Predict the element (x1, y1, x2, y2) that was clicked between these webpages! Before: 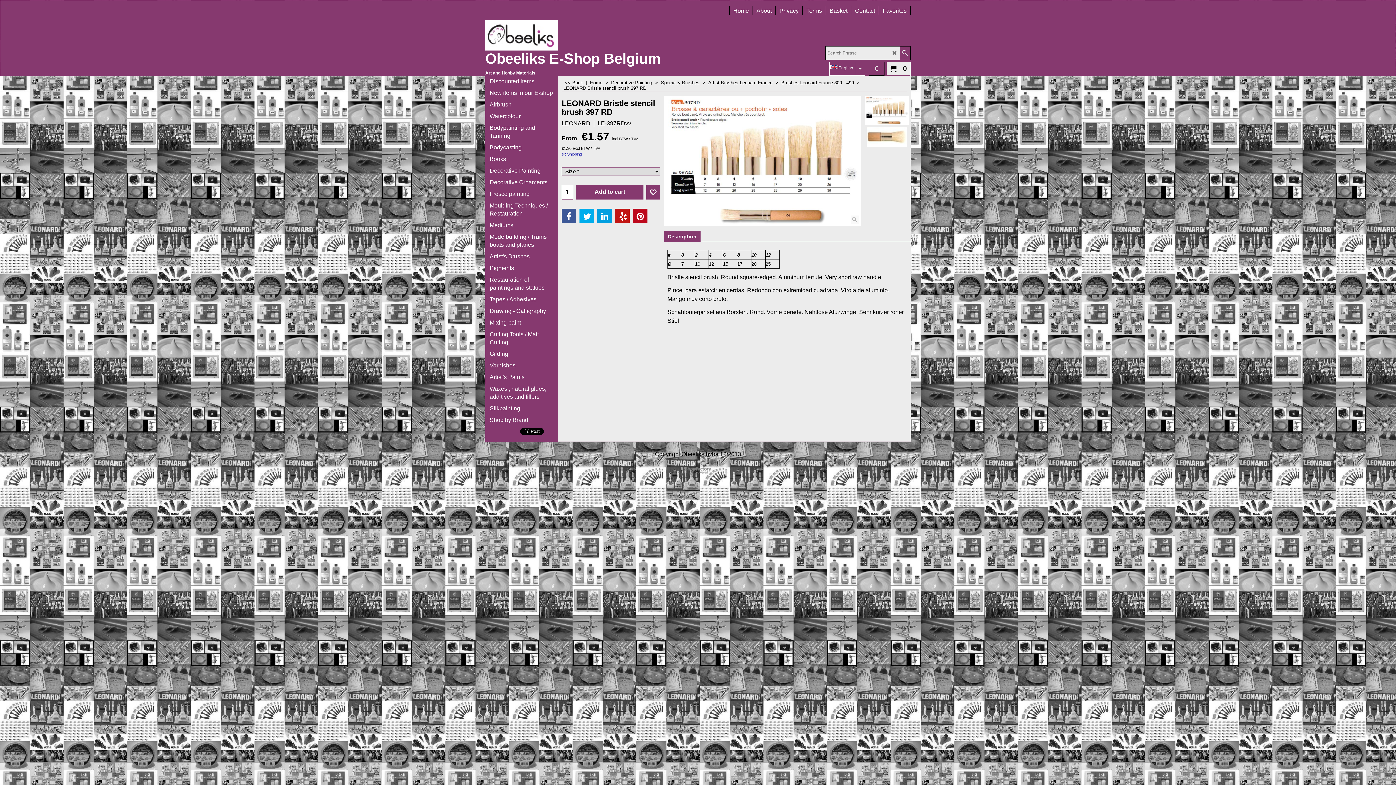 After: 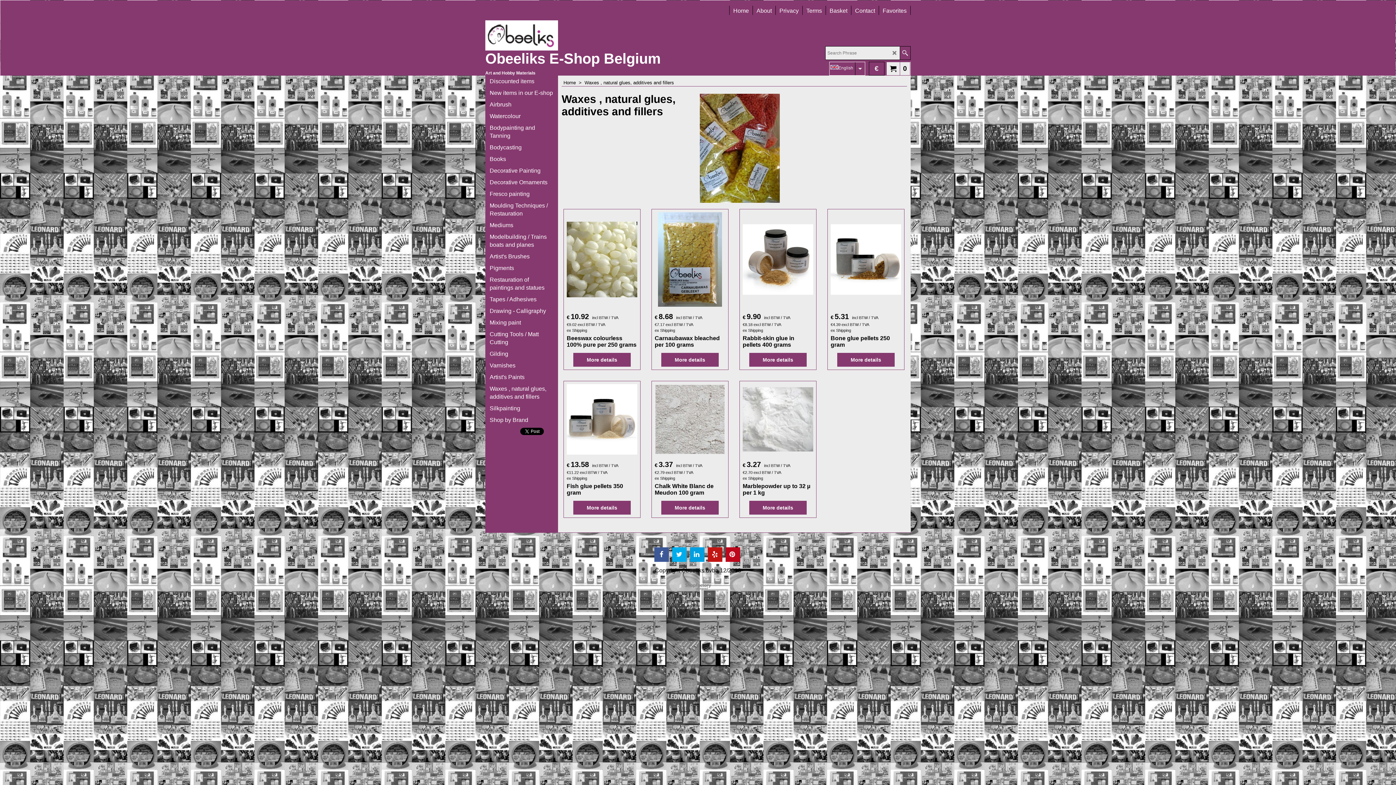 Action: label: Waxes , natural glues, additives and fillers bbox: (489, 383, 554, 402)